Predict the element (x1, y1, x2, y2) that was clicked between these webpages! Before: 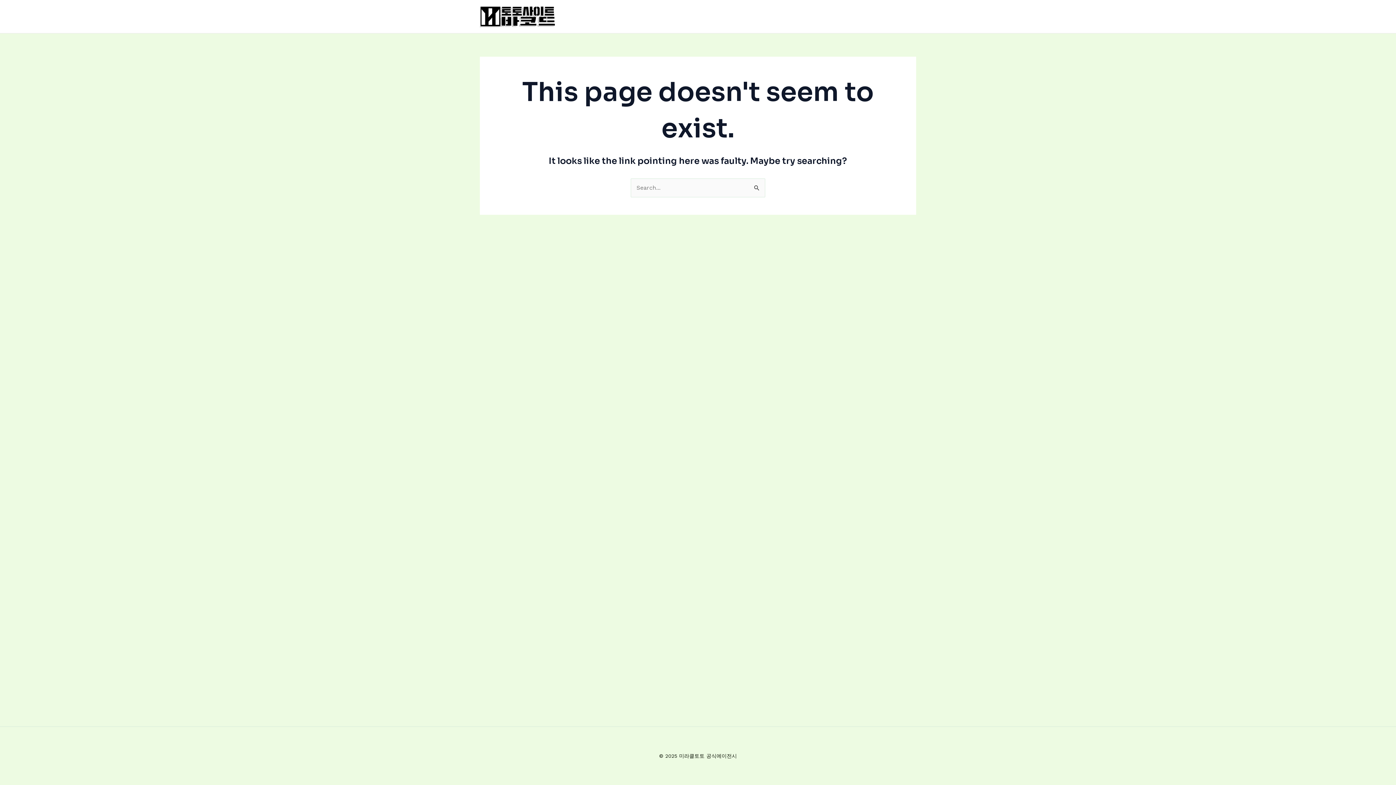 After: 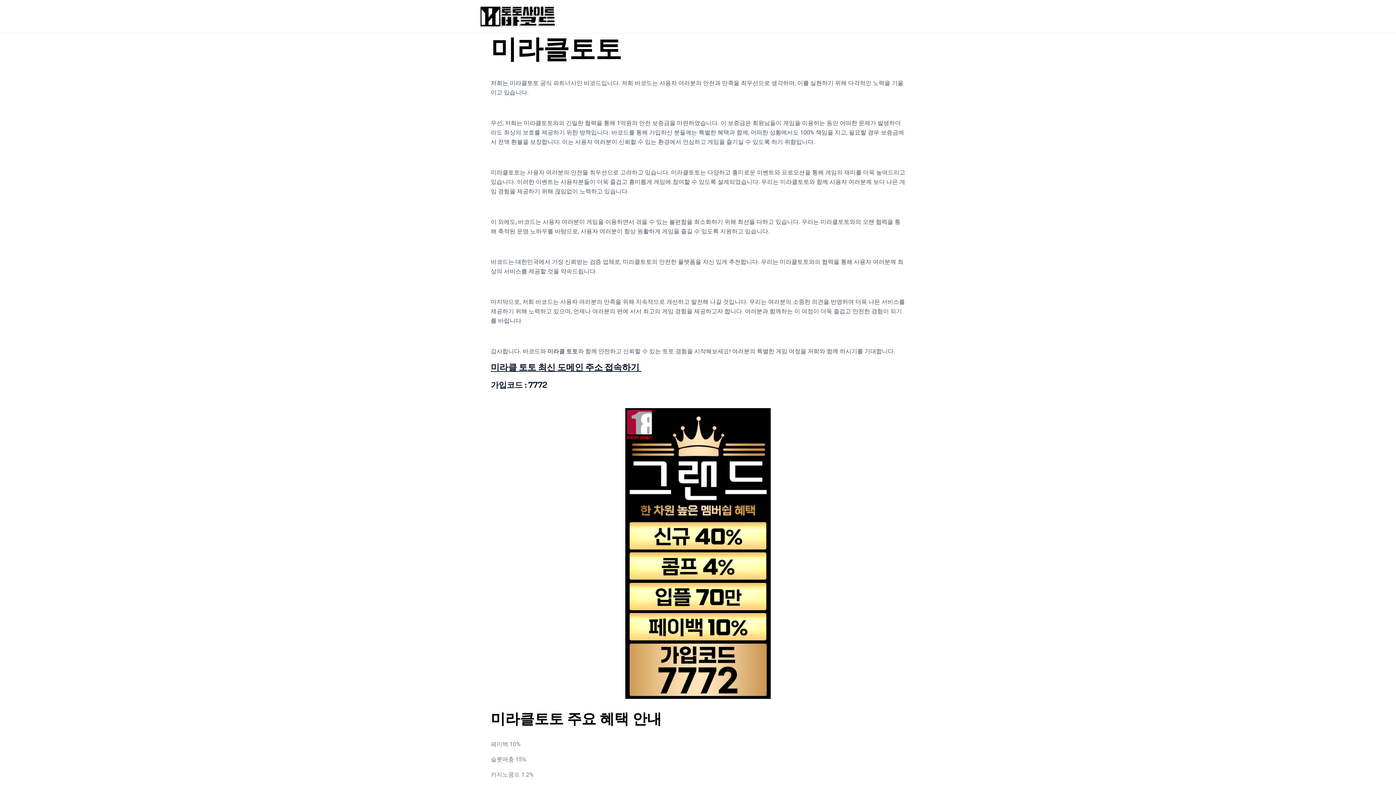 Action: bbox: (480, 12, 555, 19)